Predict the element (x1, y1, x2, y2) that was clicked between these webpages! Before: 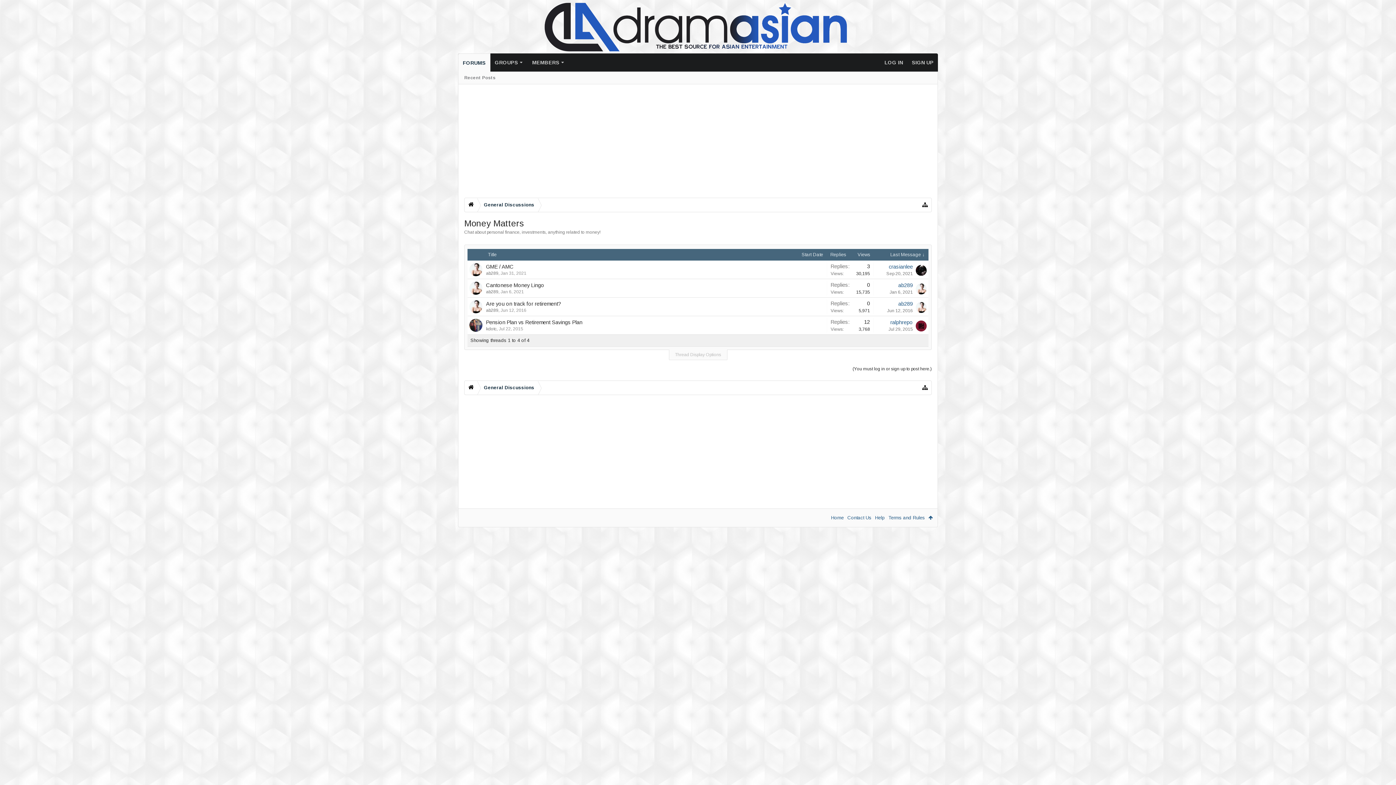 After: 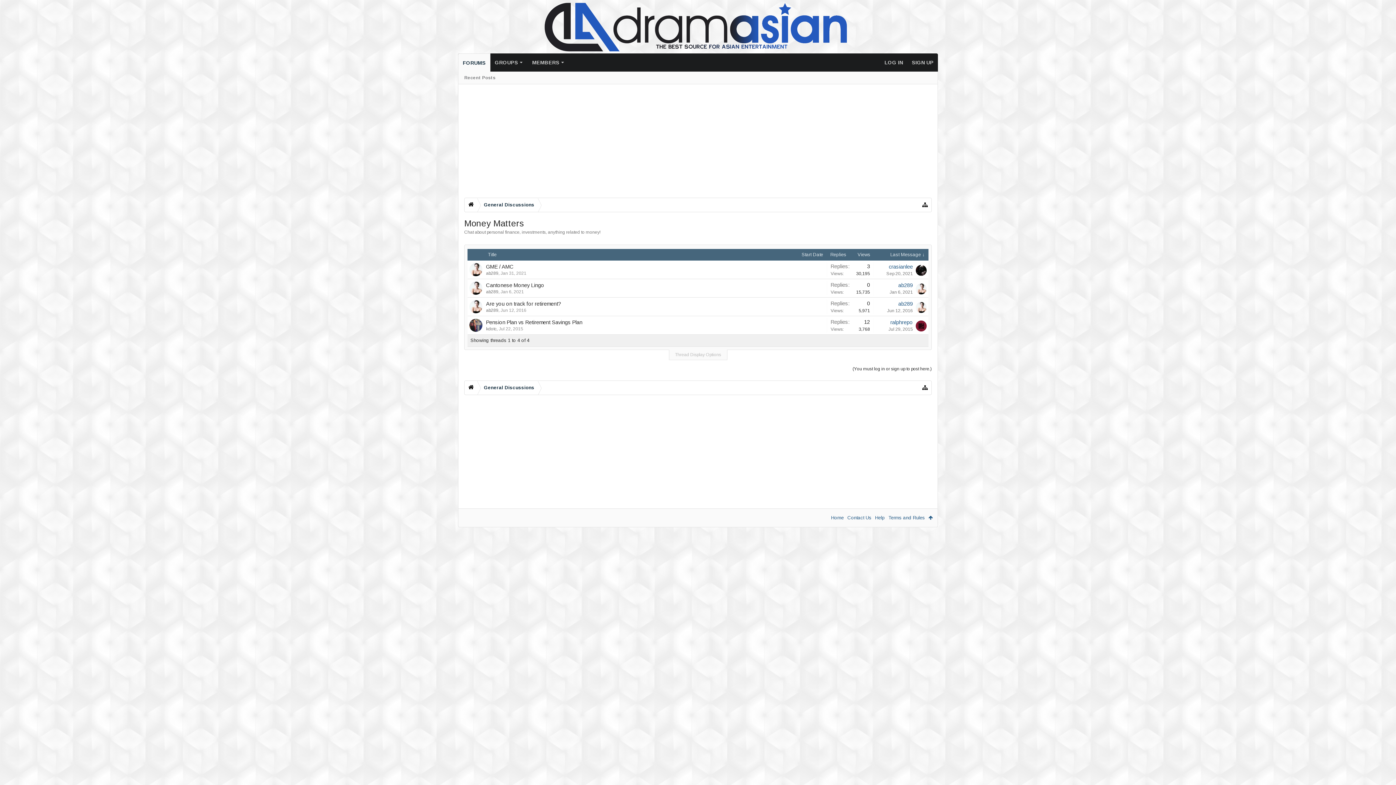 Action: label: Jun 12, 2016 bbox: (887, 308, 913, 313)